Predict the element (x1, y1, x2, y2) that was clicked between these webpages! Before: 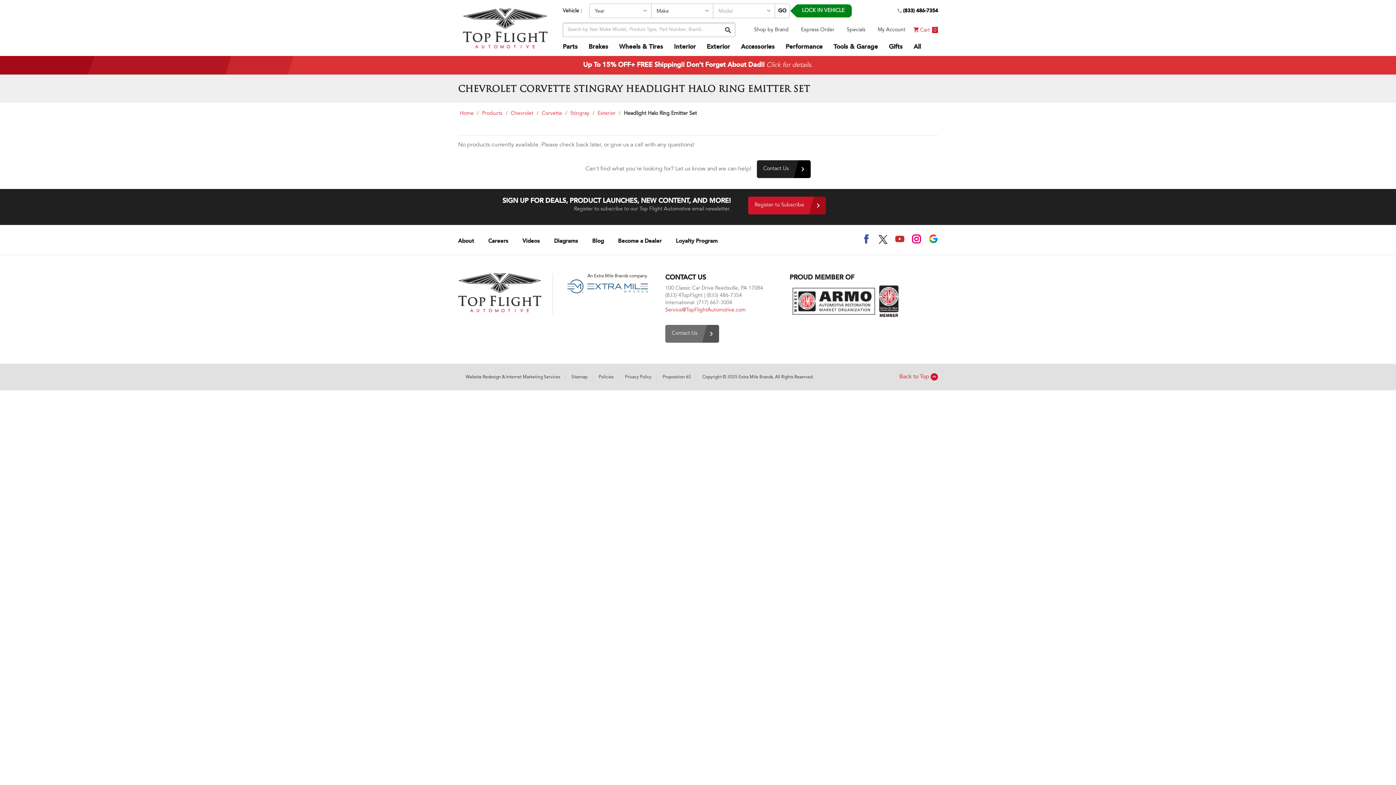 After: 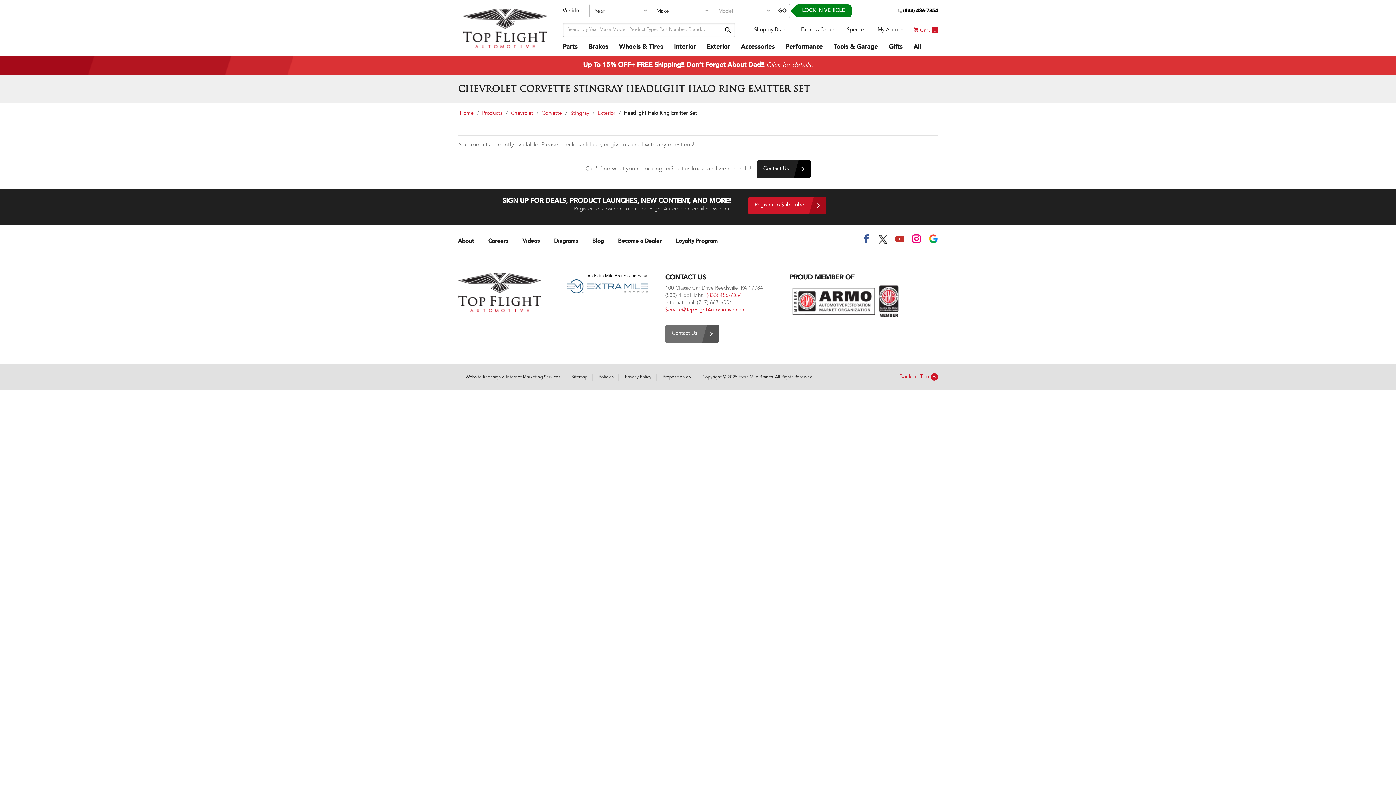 Action: bbox: (706, 292, 742, 299) label: (833) 486-7354